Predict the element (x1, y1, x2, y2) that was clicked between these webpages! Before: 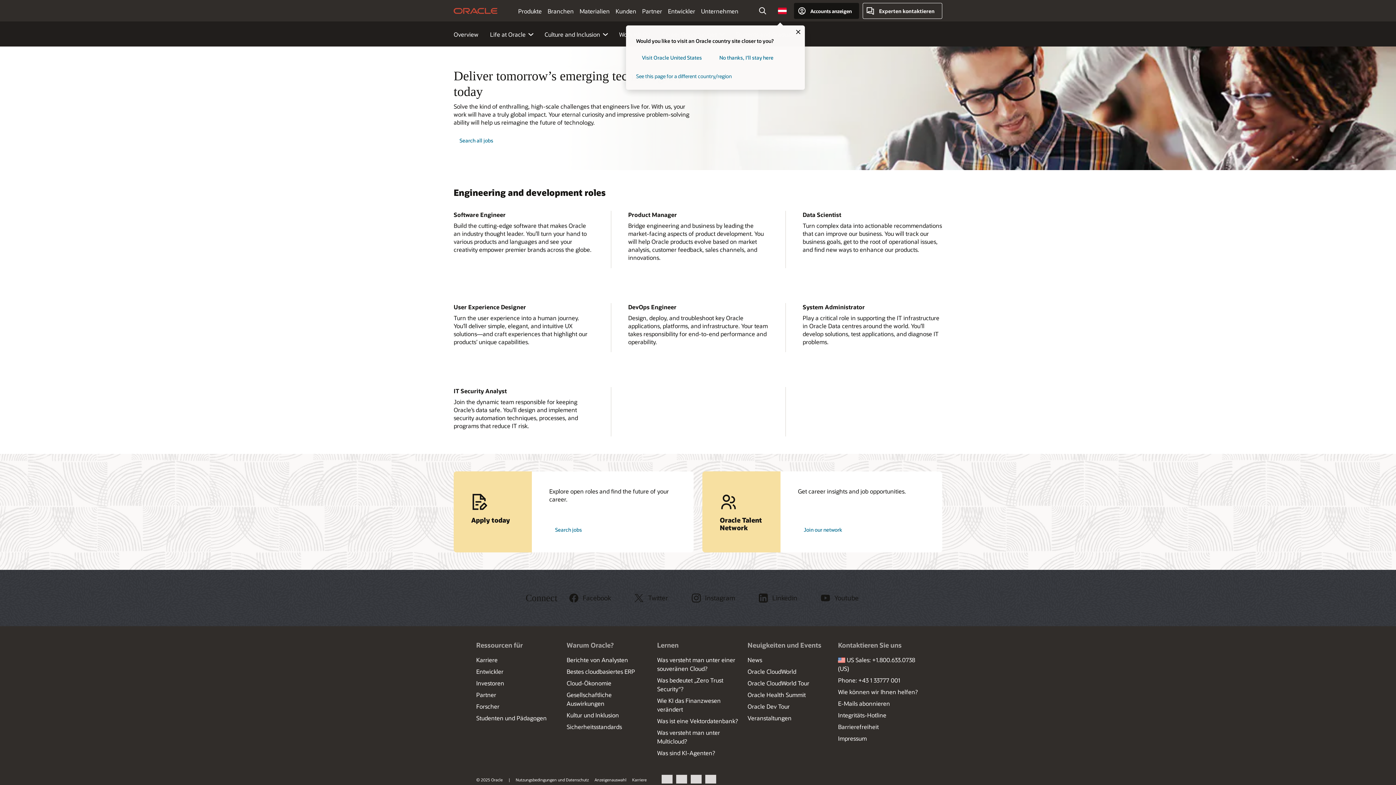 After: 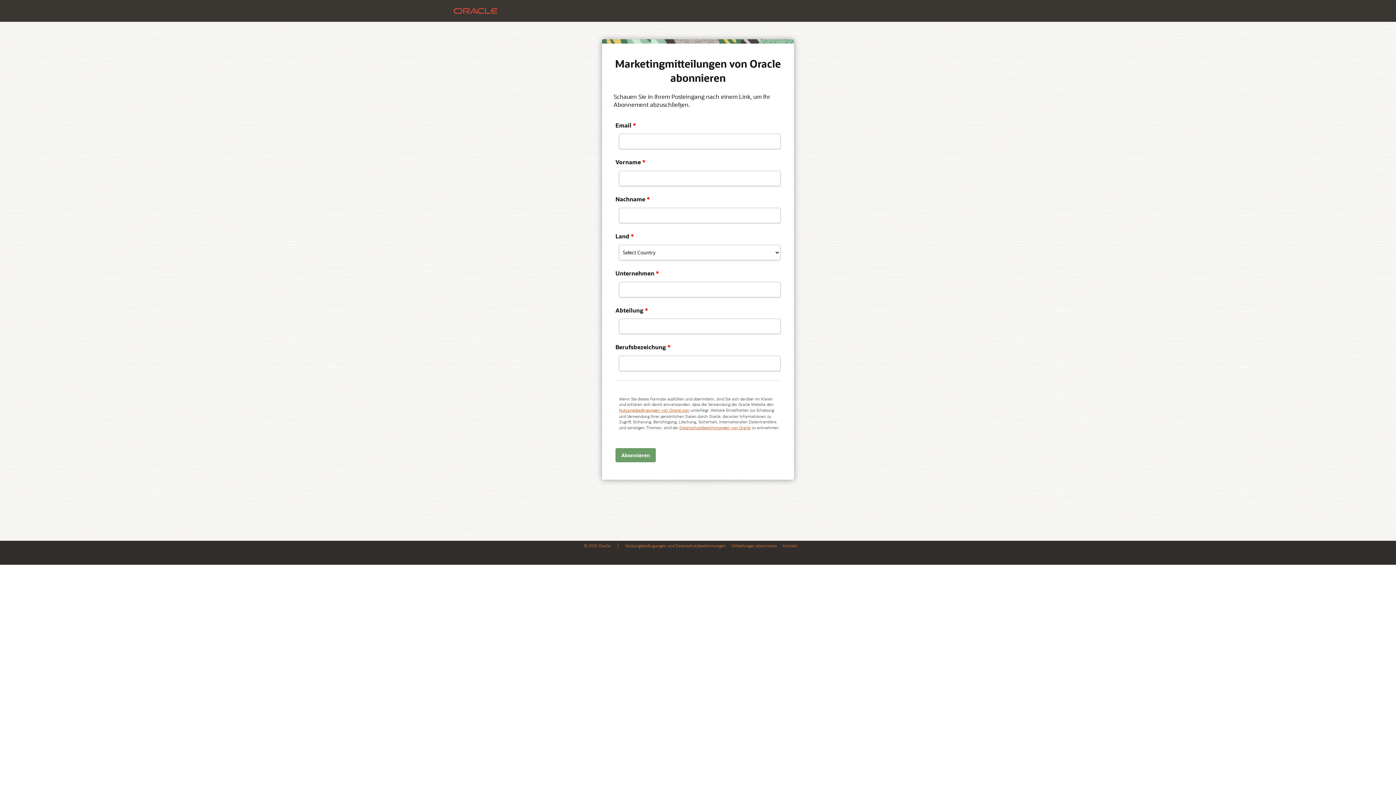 Action: label: E-Mails abonnieren bbox: (838, 699, 890, 707)